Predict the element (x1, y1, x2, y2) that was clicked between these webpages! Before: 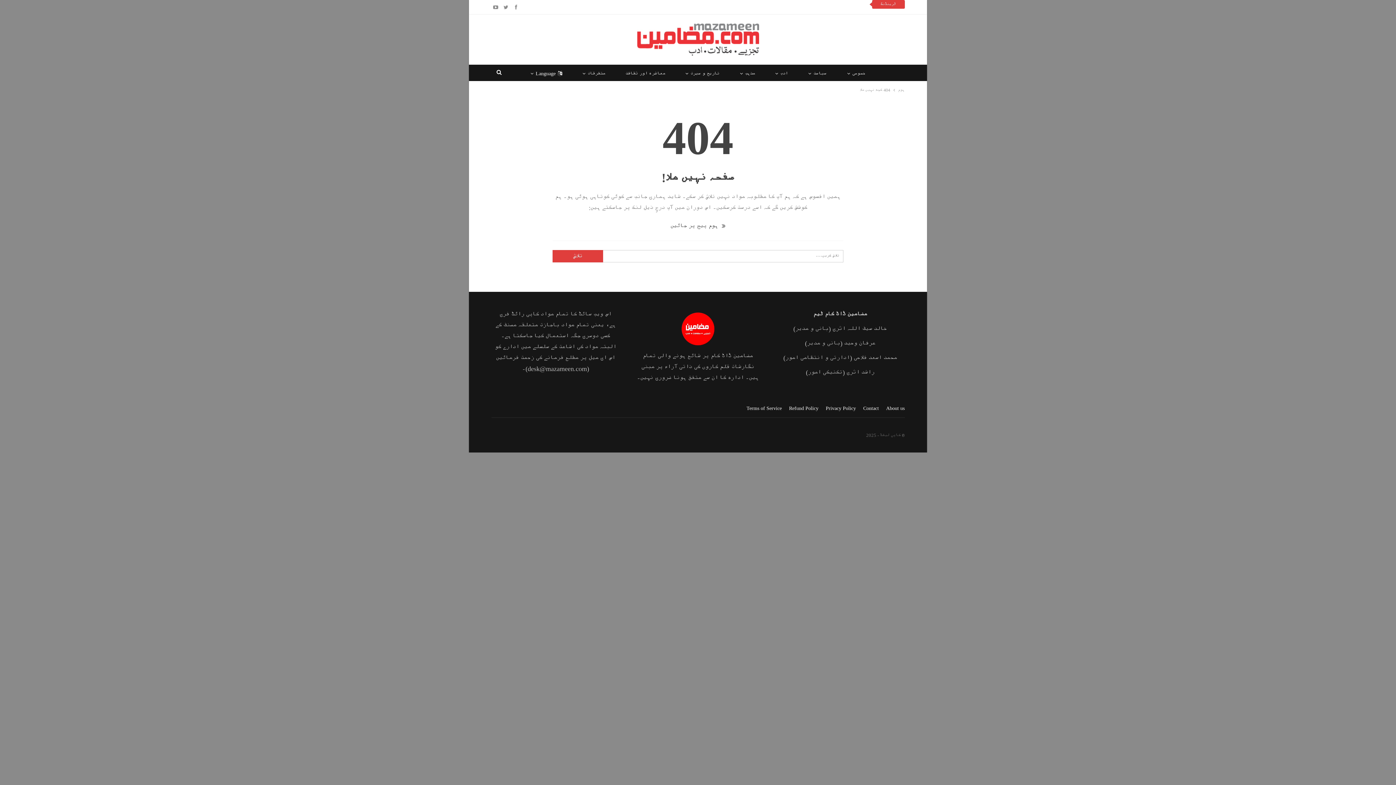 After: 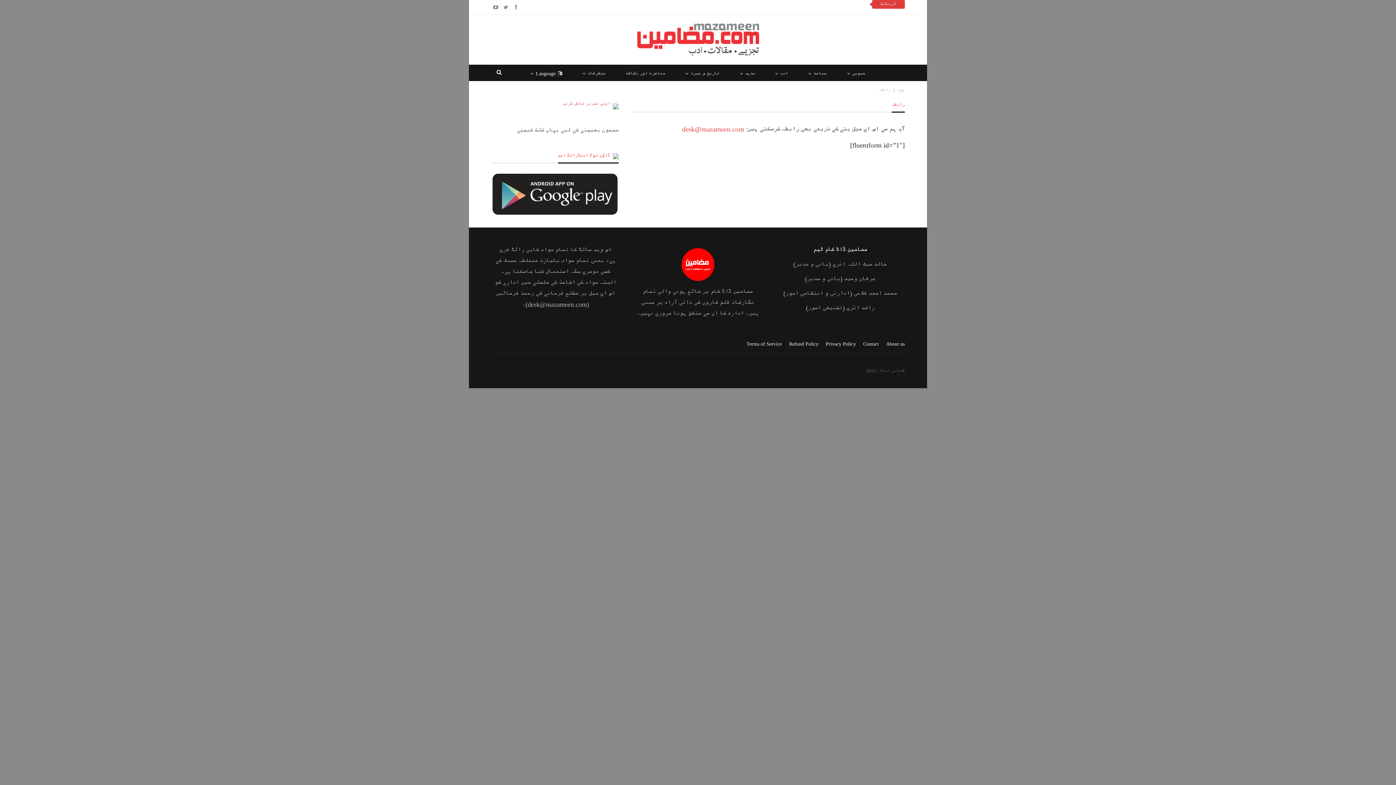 Action: label: Contact bbox: (863, 405, 879, 411)